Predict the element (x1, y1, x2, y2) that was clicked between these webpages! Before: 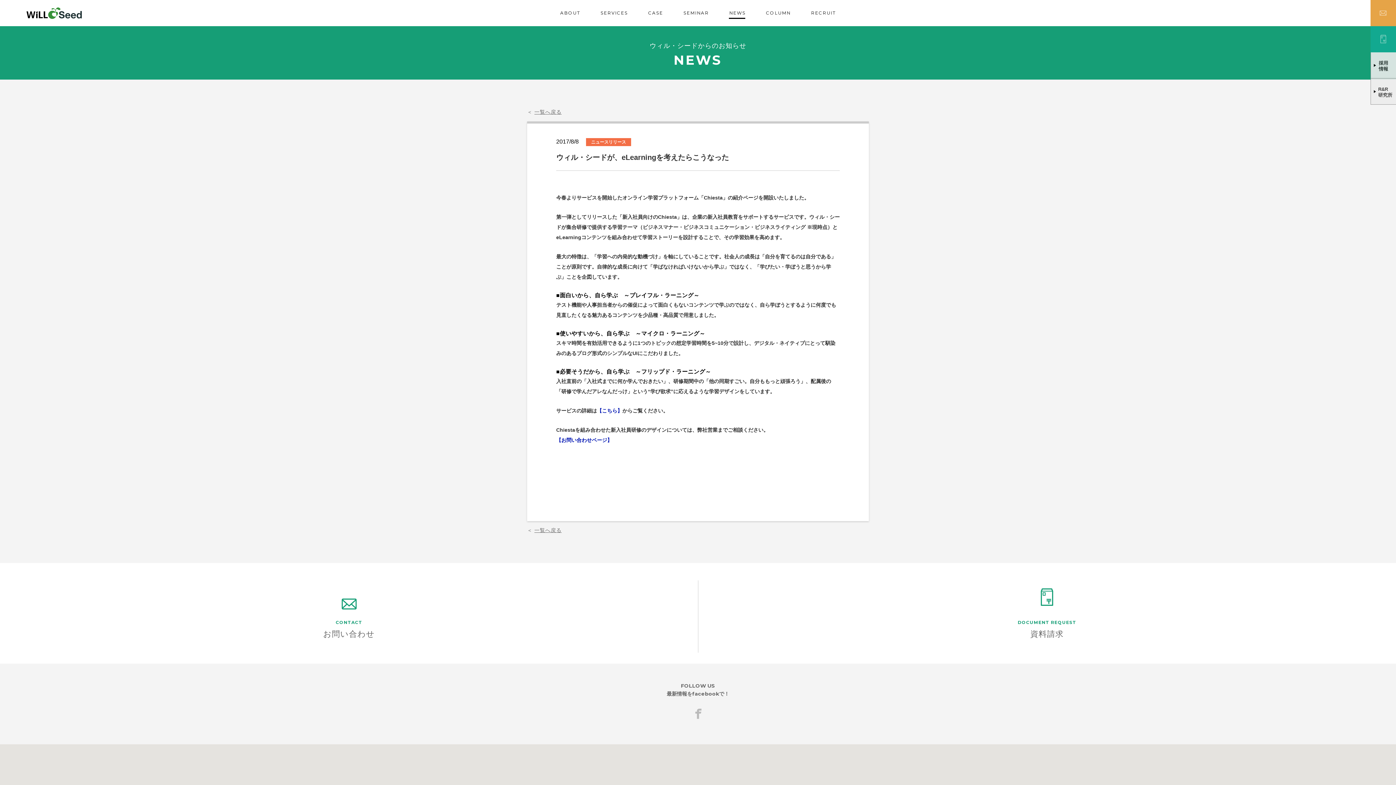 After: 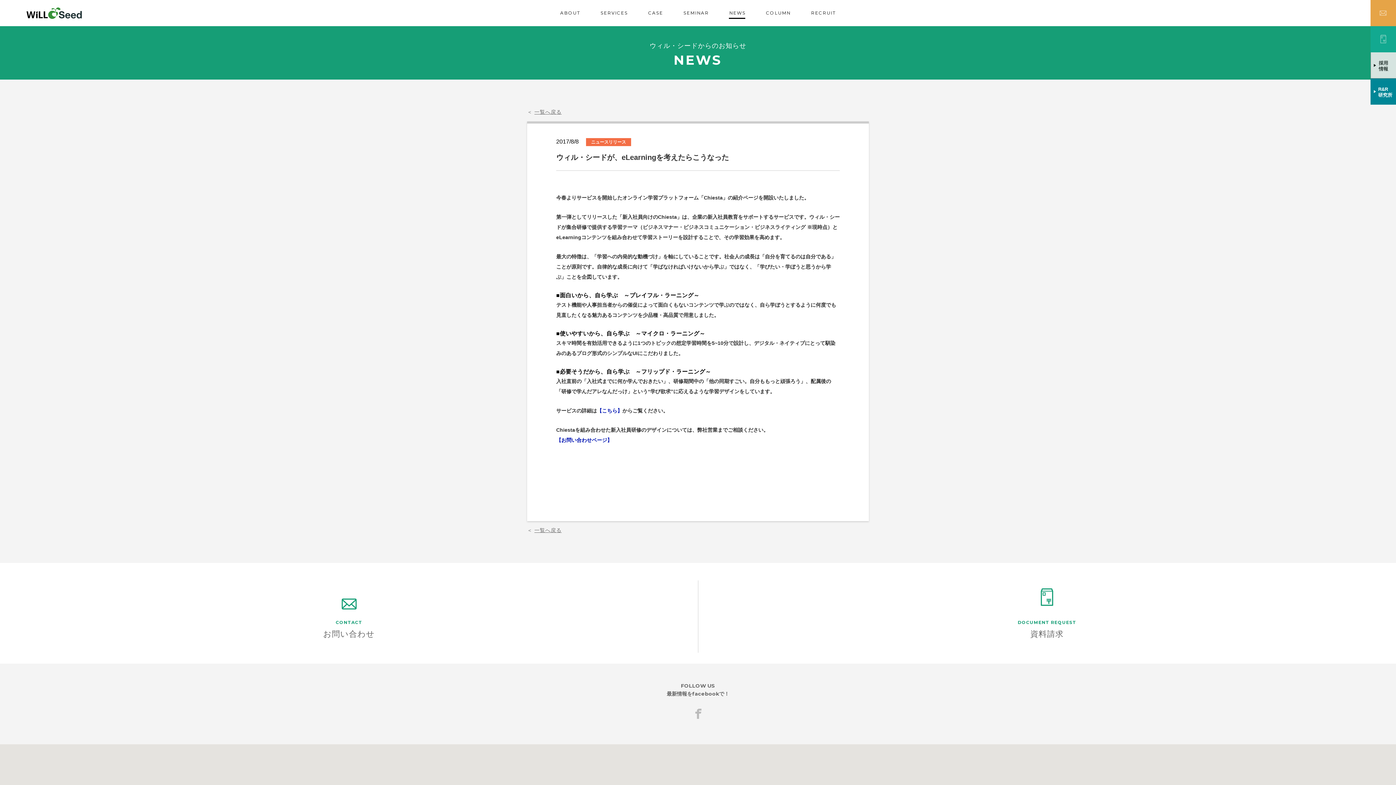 Action: label: R&R
研究所 bbox: (1370, 78, 1396, 104)